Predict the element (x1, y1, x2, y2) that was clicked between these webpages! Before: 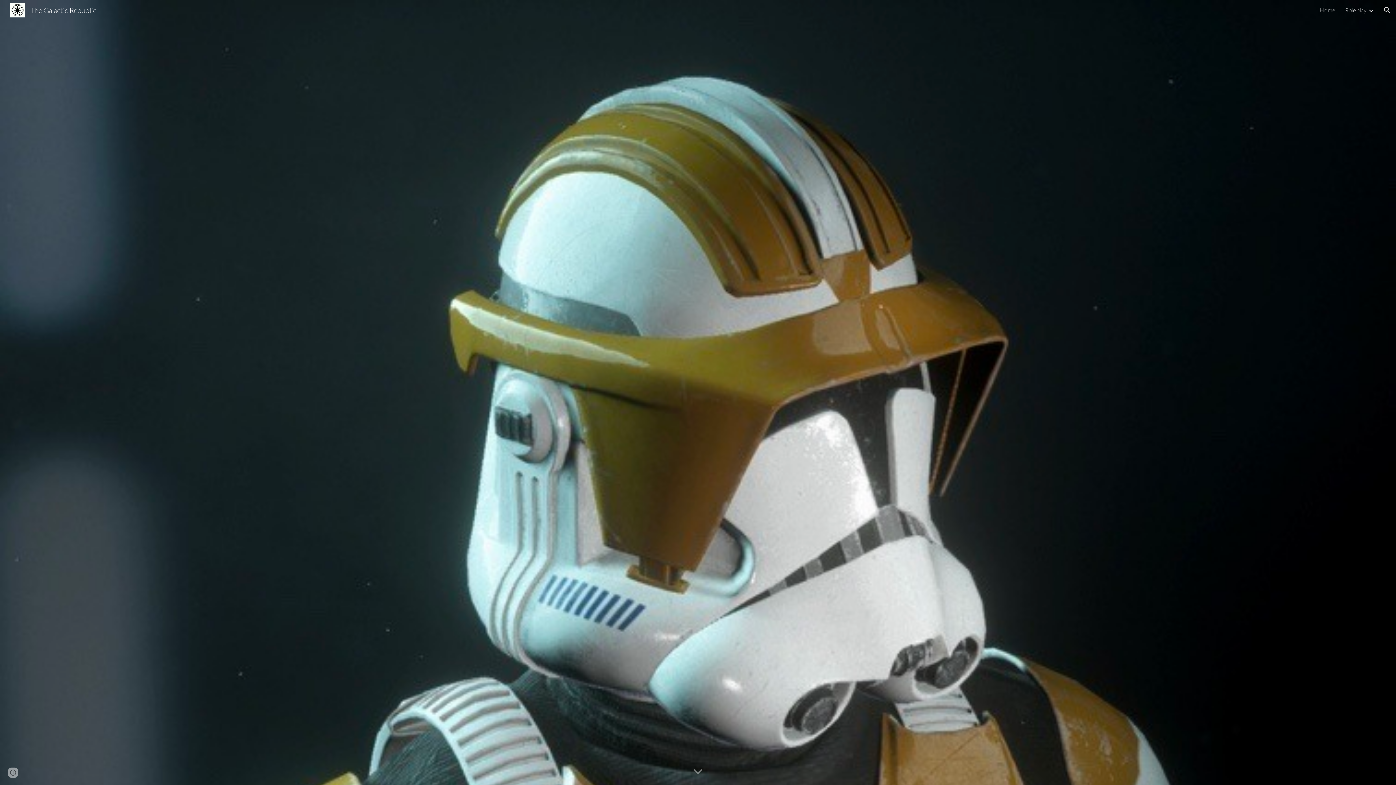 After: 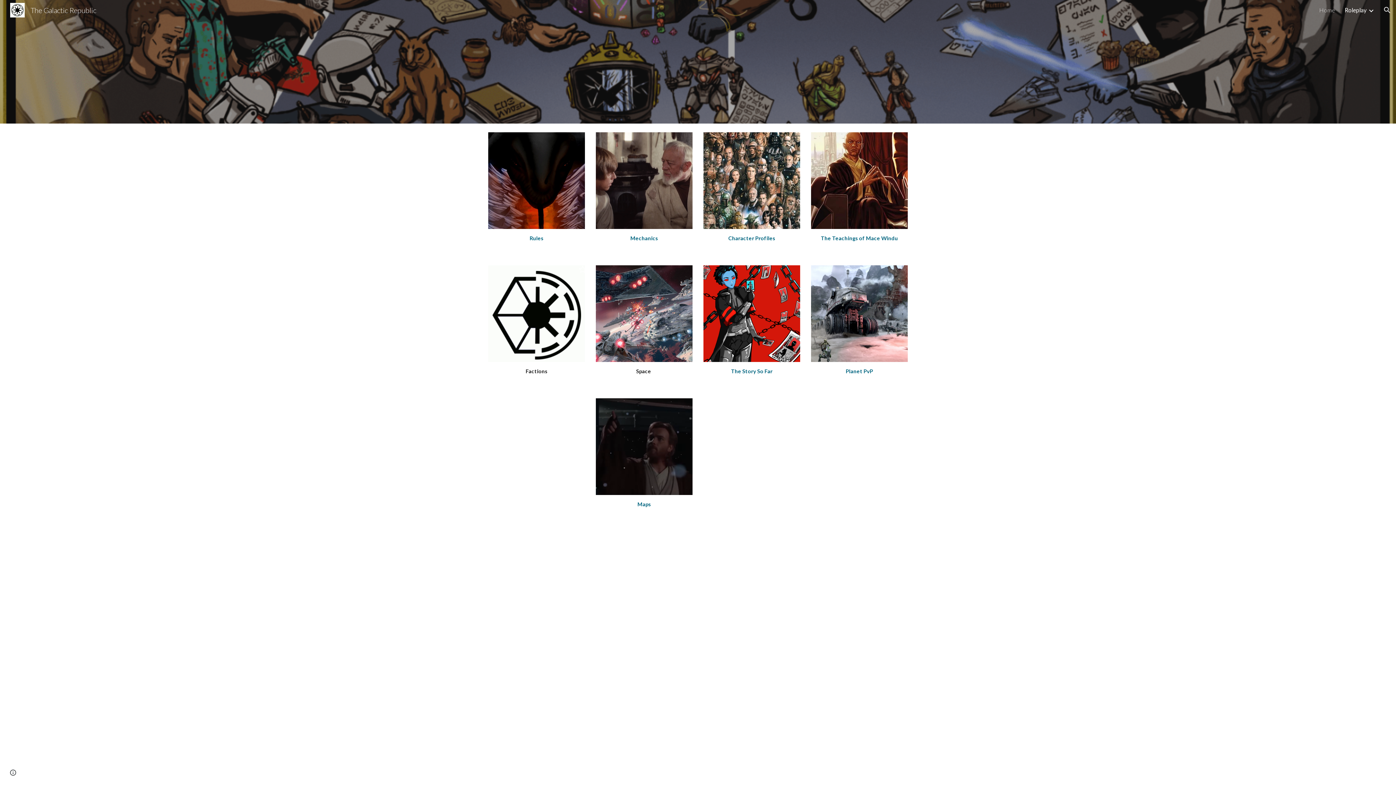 Action: label: Roleplay bbox: (1345, 6, 1366, 13)